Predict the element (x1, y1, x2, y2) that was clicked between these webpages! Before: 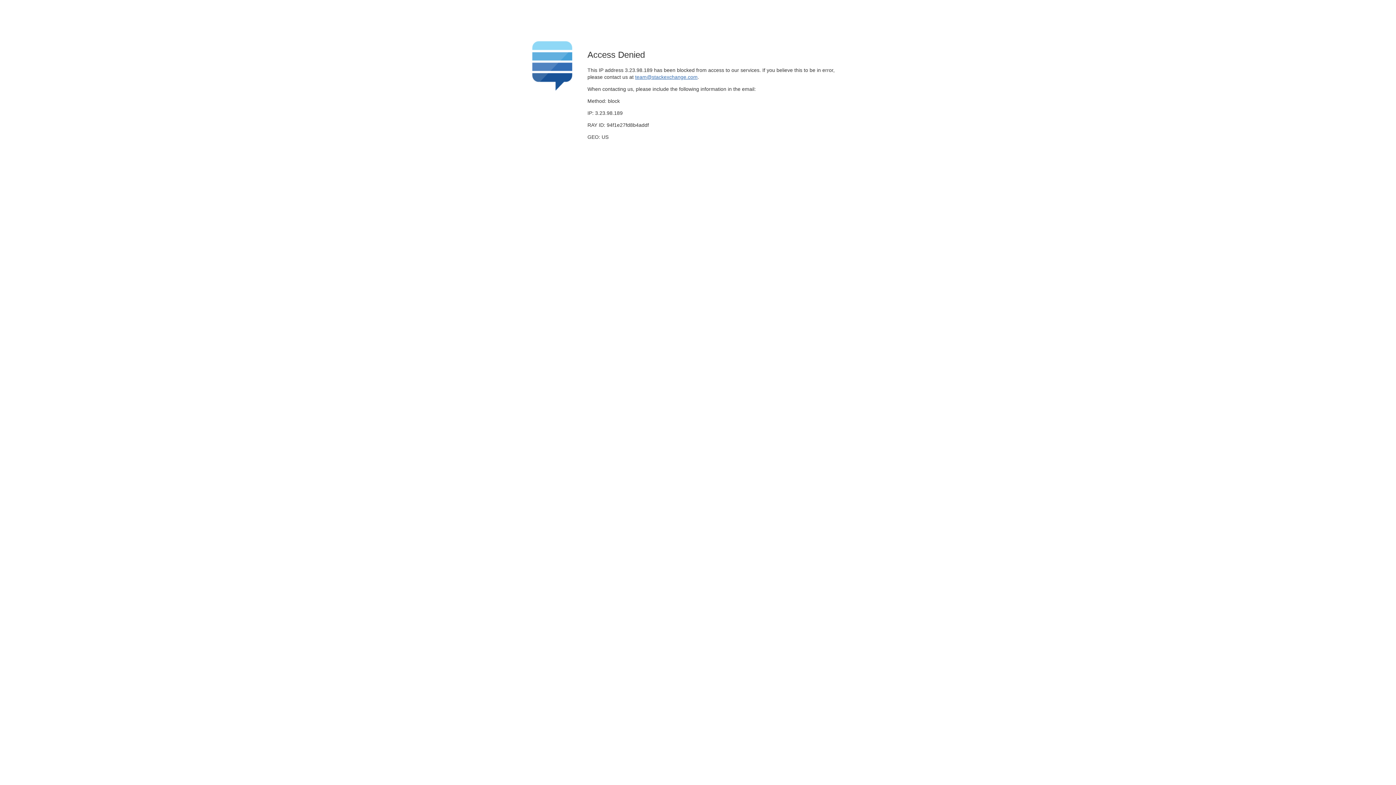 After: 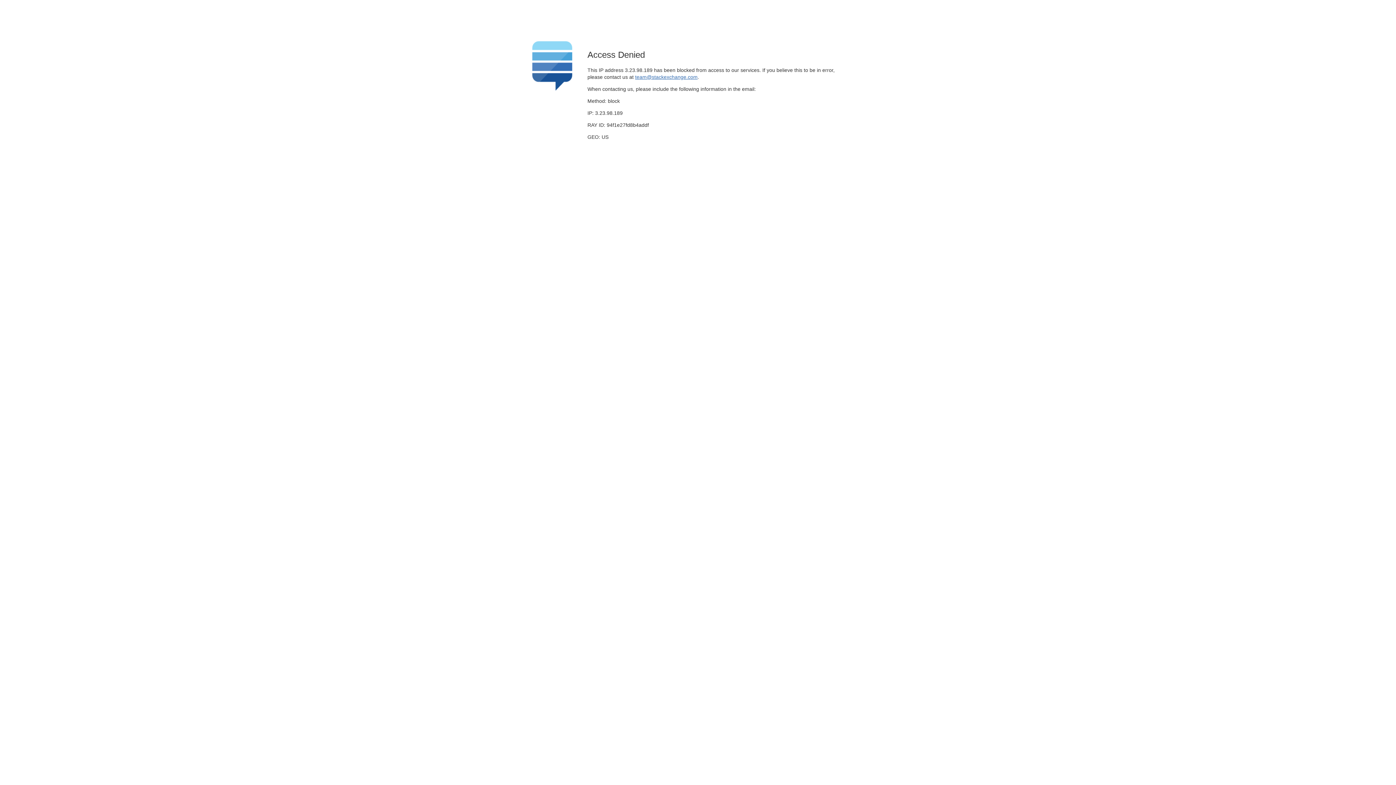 Action: label: team@stackexchange.com bbox: (635, 74, 697, 79)